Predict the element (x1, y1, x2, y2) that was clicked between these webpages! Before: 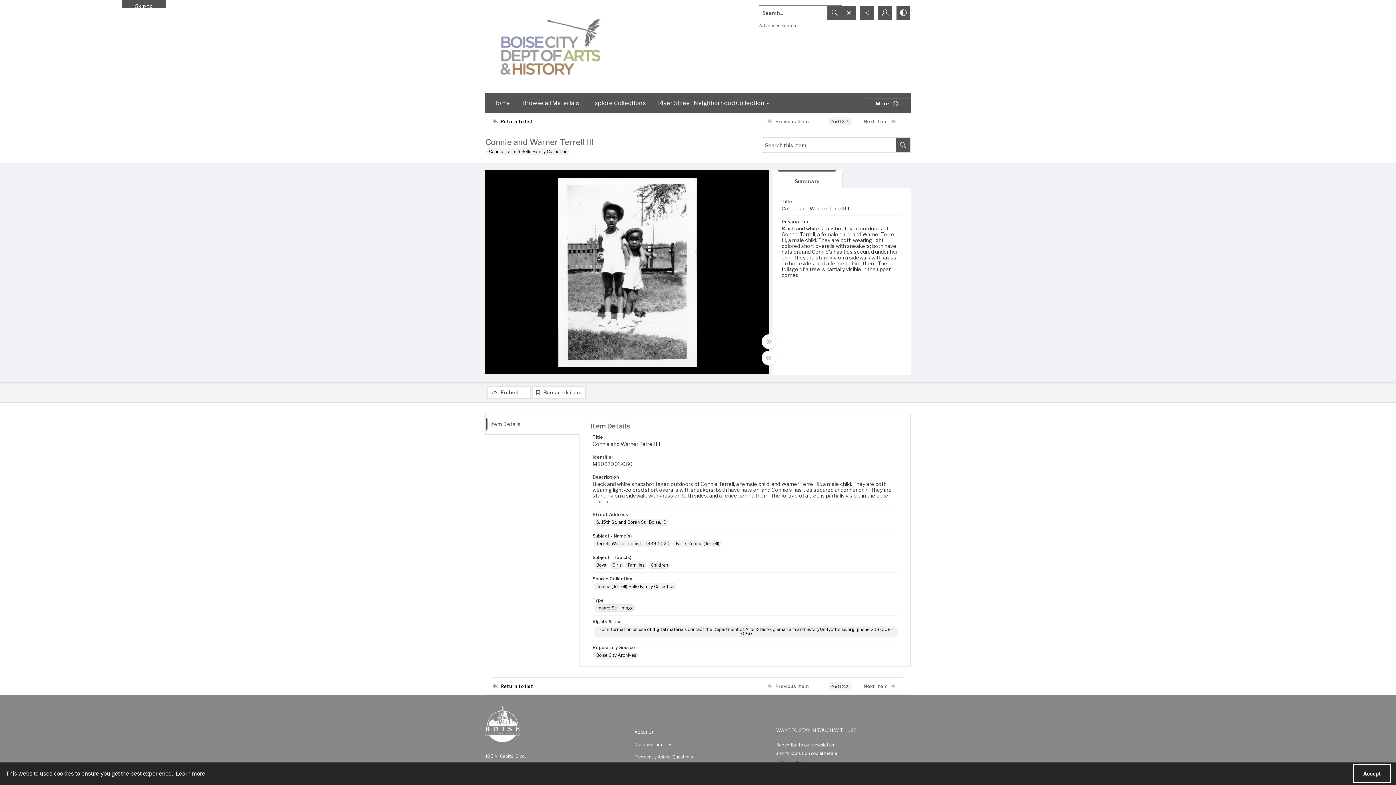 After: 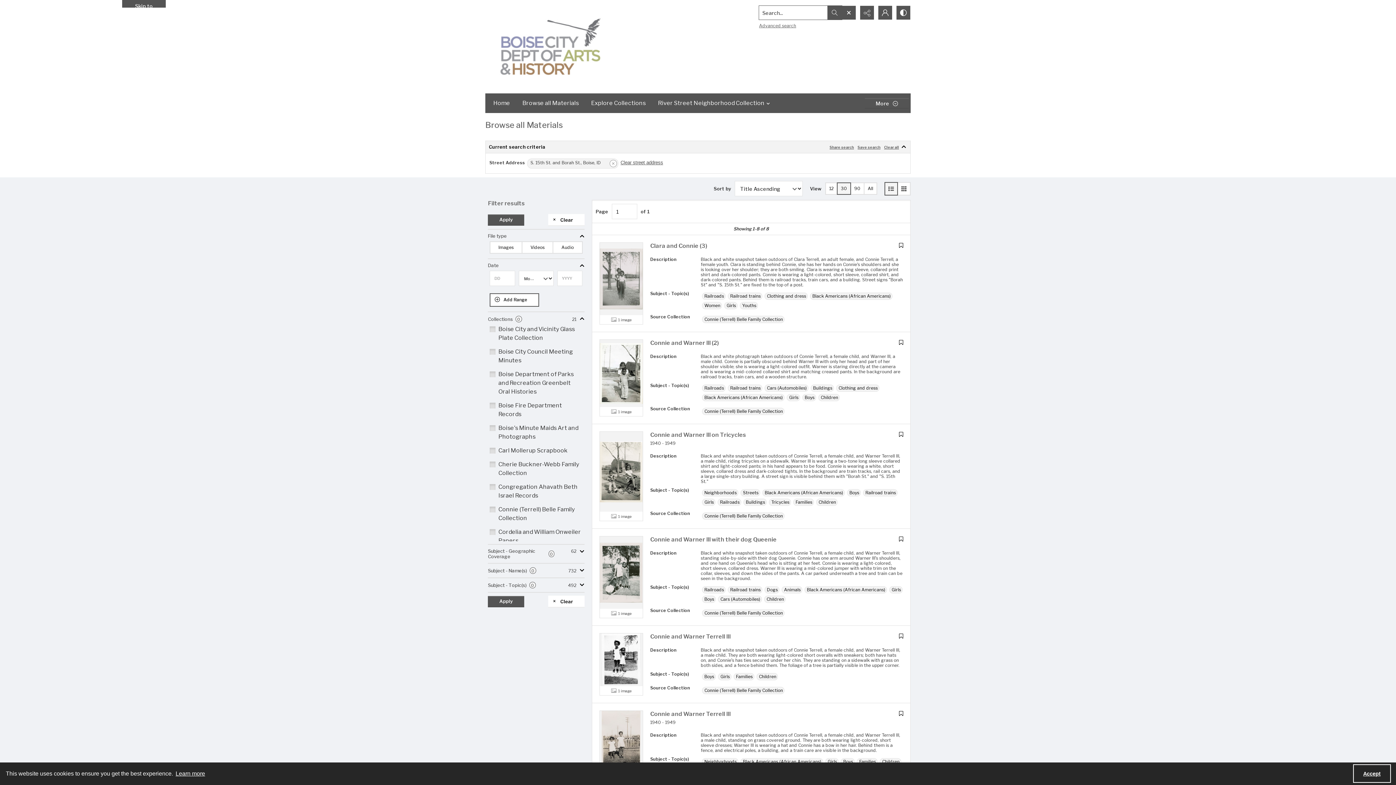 Action: bbox: (593, 518, 668, 526) label: Street Address S. 15th St. and Borah St., Boise, ID